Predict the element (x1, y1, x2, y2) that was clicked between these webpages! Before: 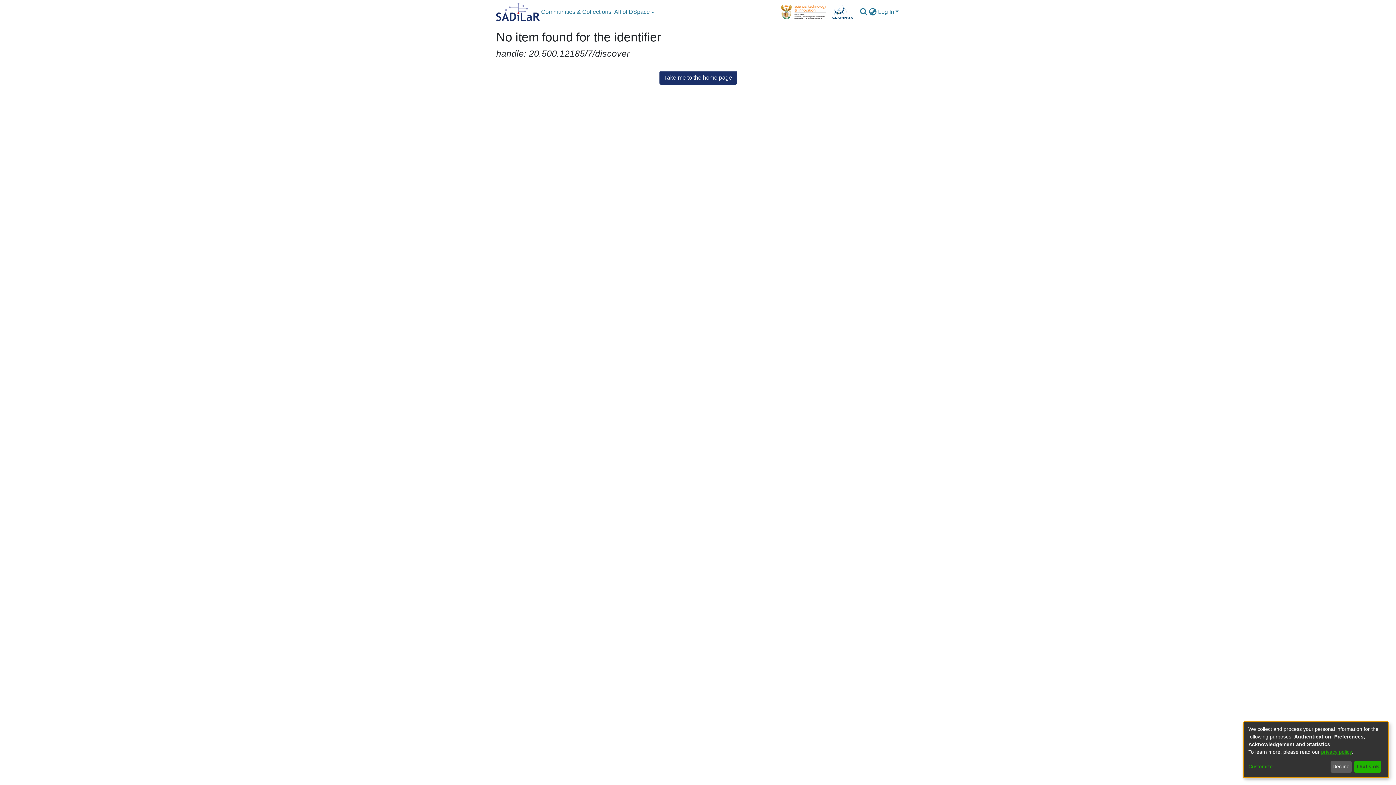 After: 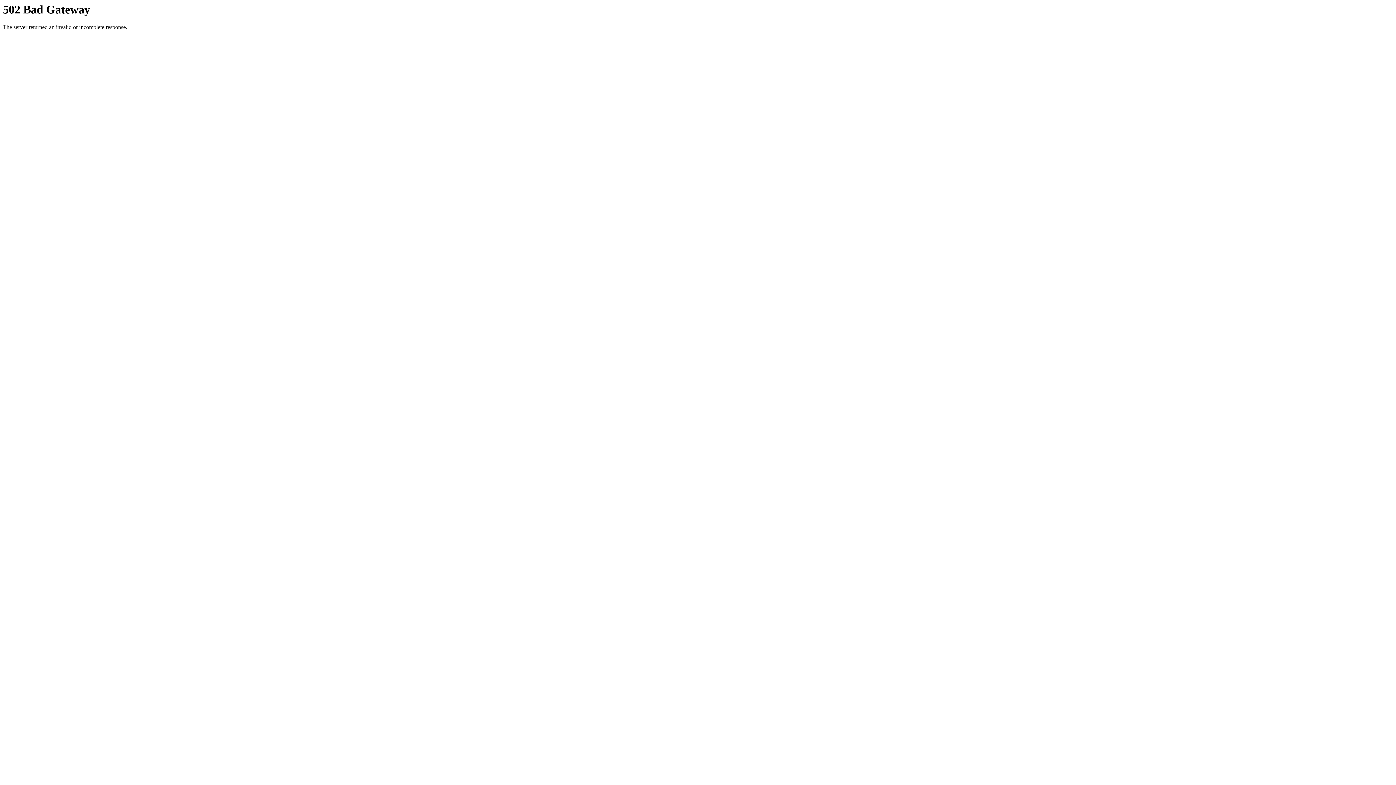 Action: bbox: (832, 2, 853, 21)